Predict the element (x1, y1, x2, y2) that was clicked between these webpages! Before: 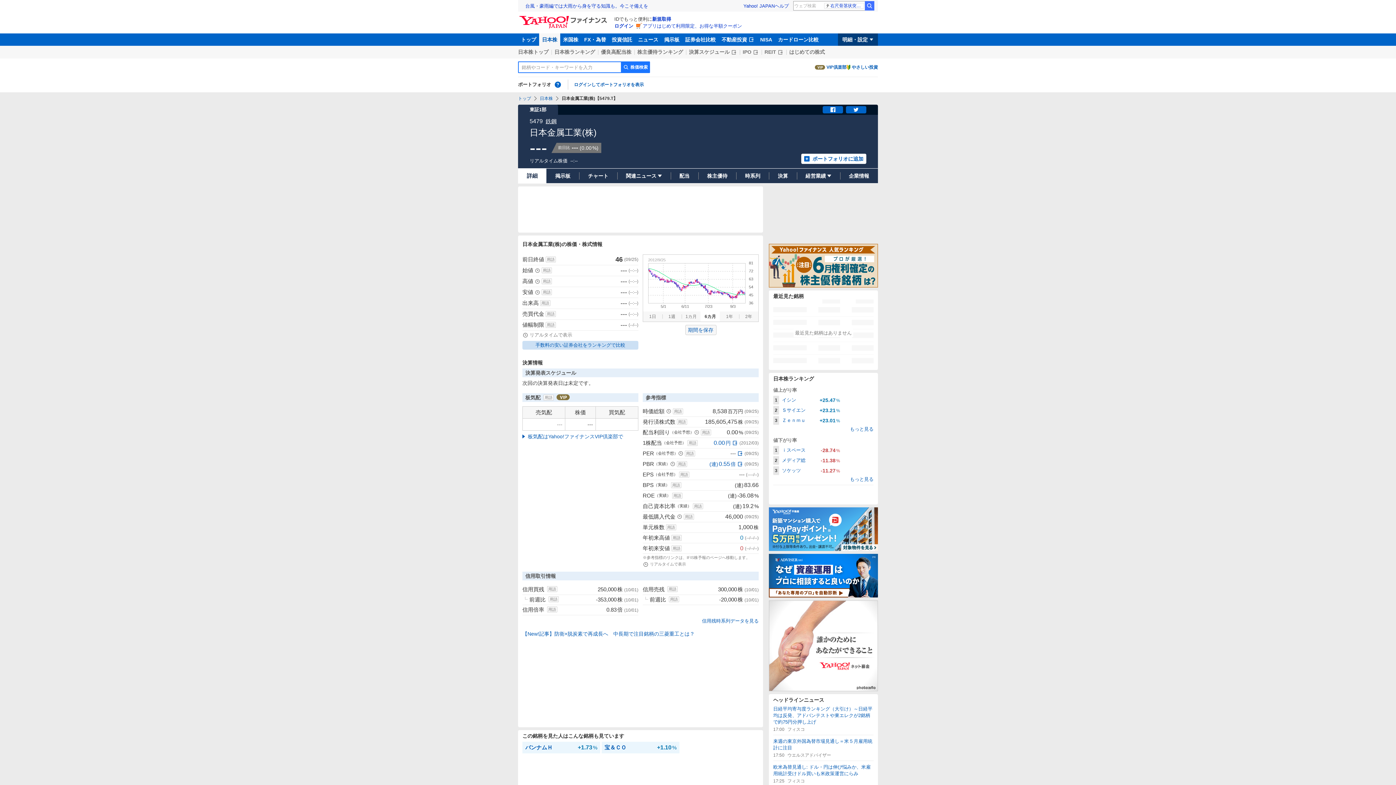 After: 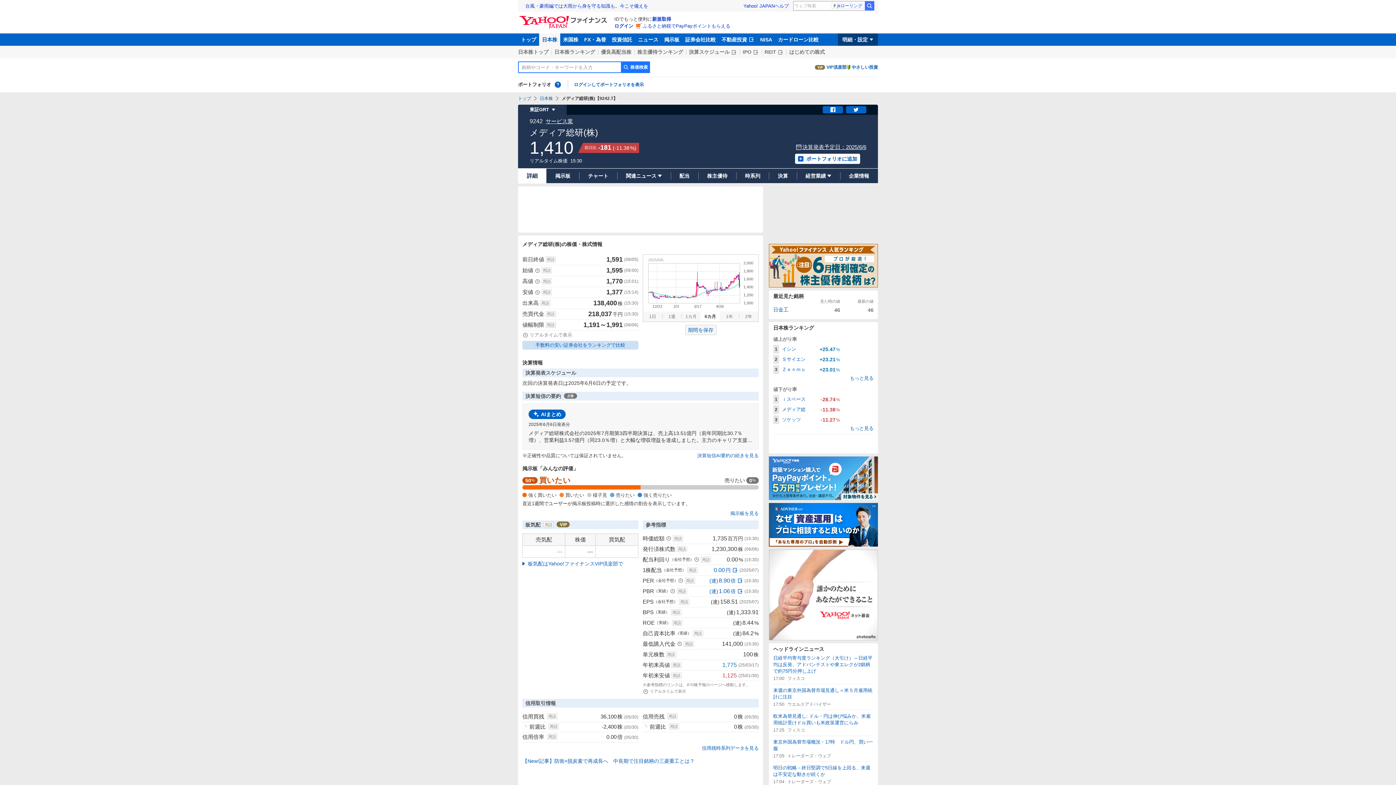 Action: bbox: (773, 456, 840, 465) label: 2
メディア総
-11.38%